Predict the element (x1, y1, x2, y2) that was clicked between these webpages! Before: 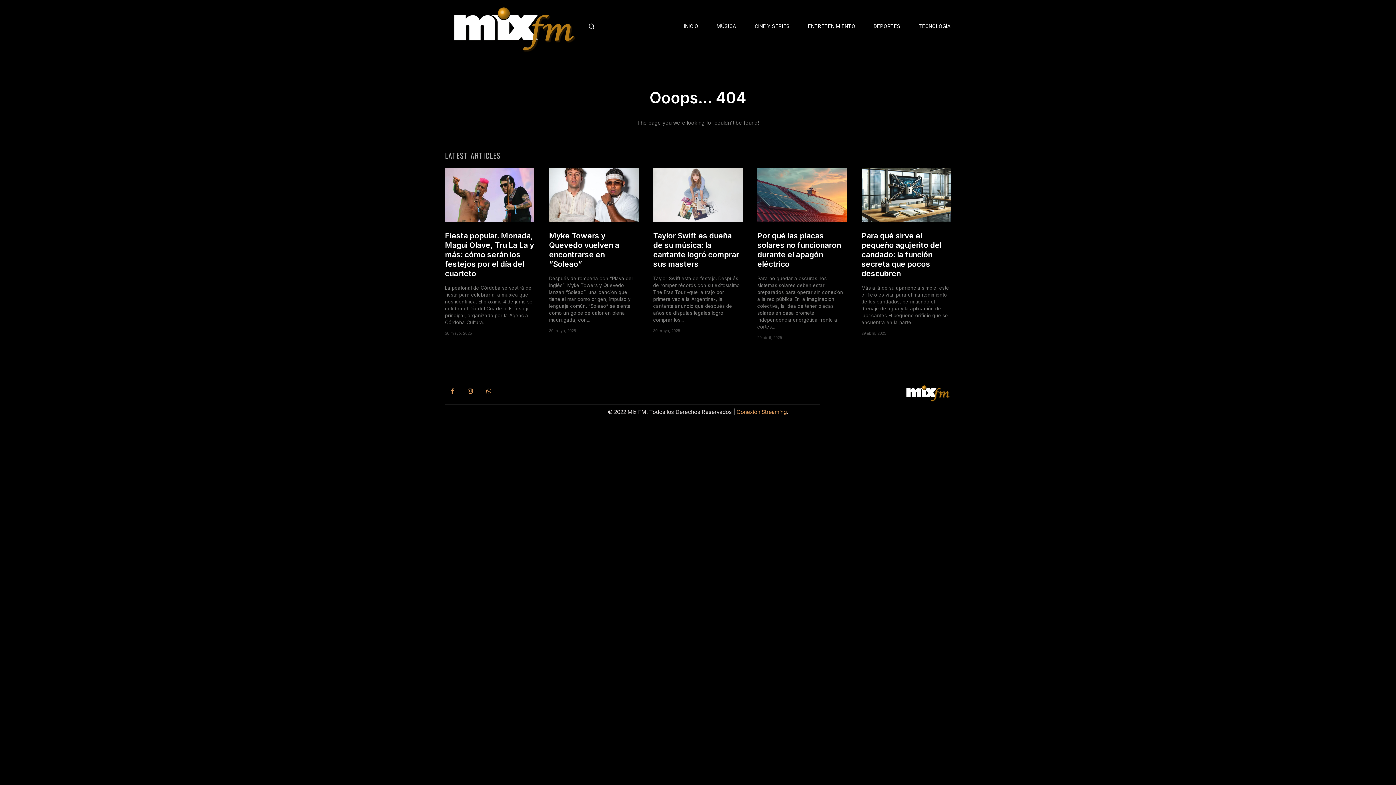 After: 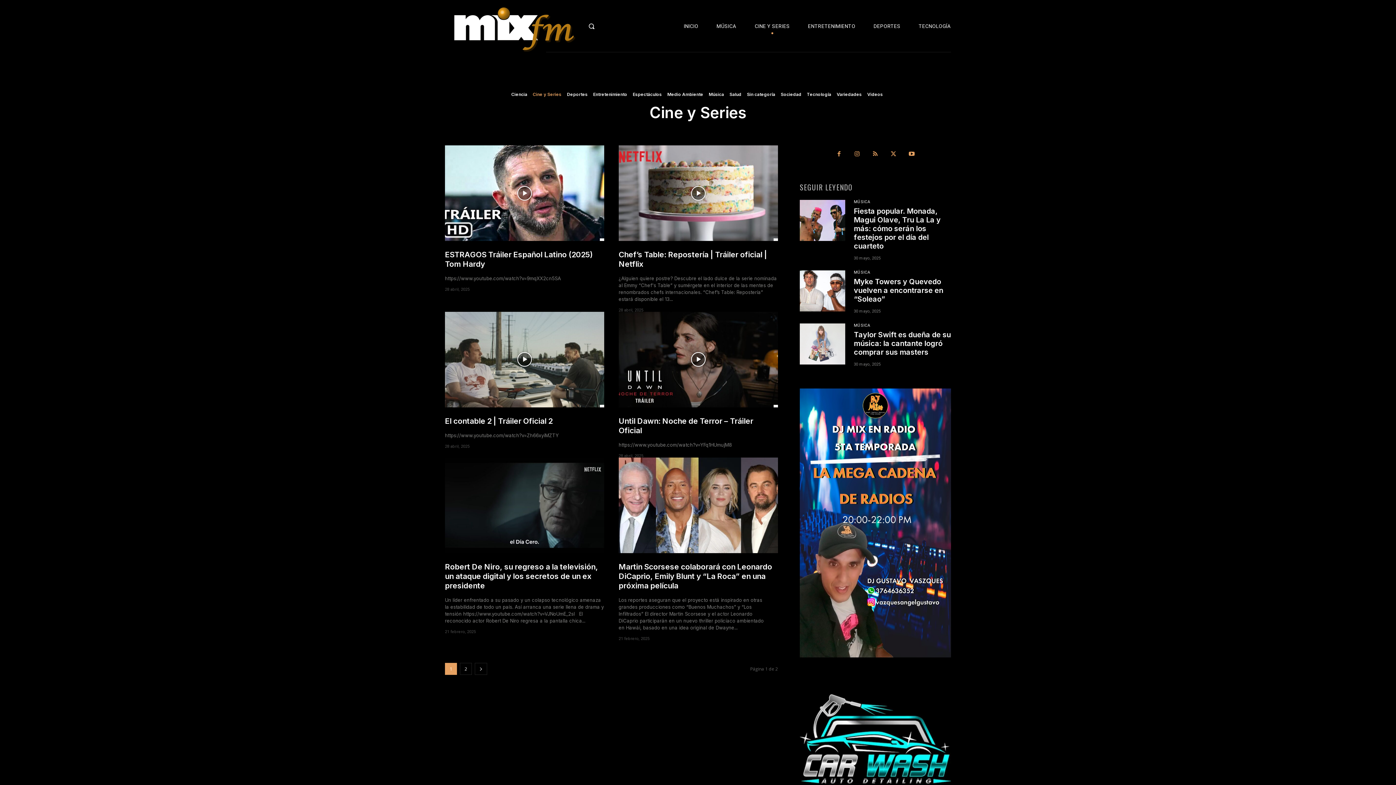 Action: label: CINE Y SERIES bbox: (754, 10, 790, 41)